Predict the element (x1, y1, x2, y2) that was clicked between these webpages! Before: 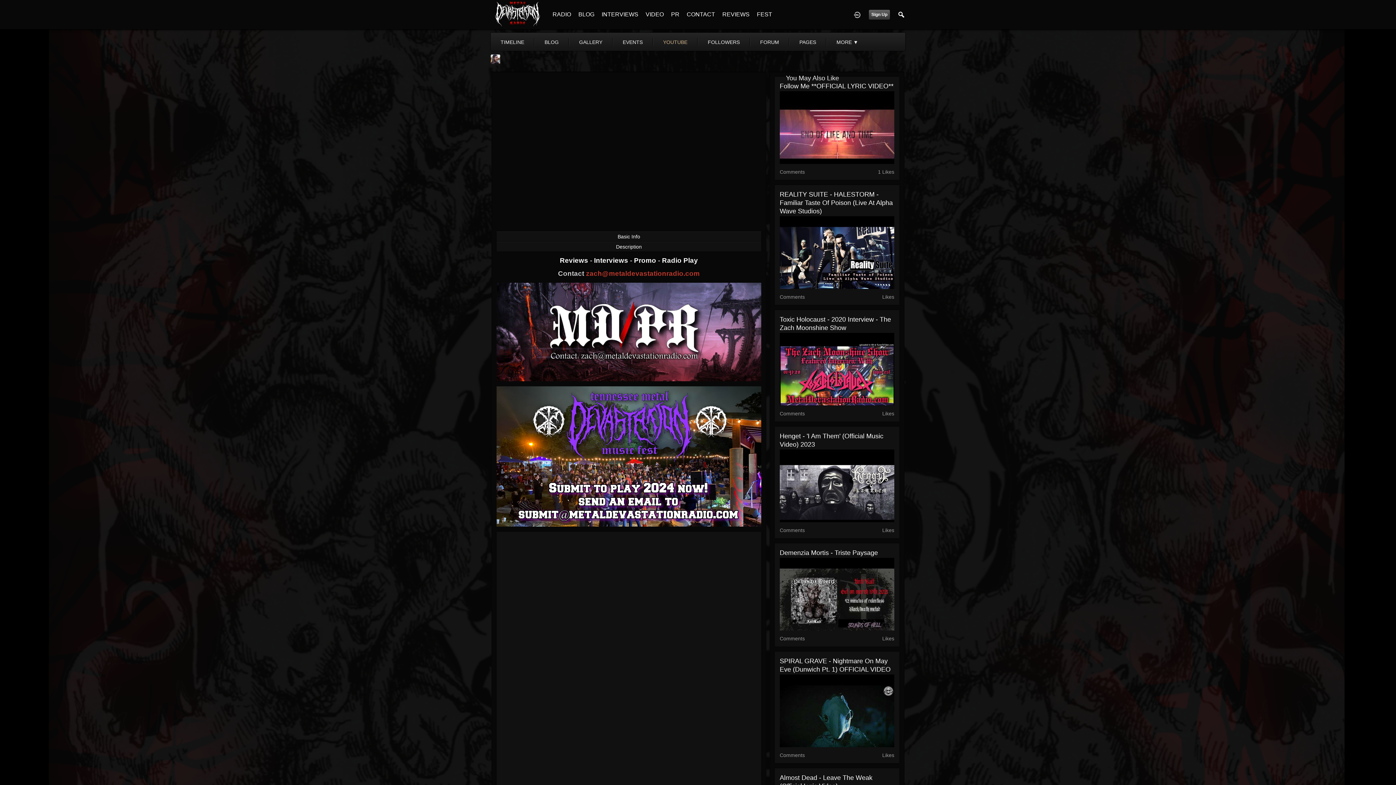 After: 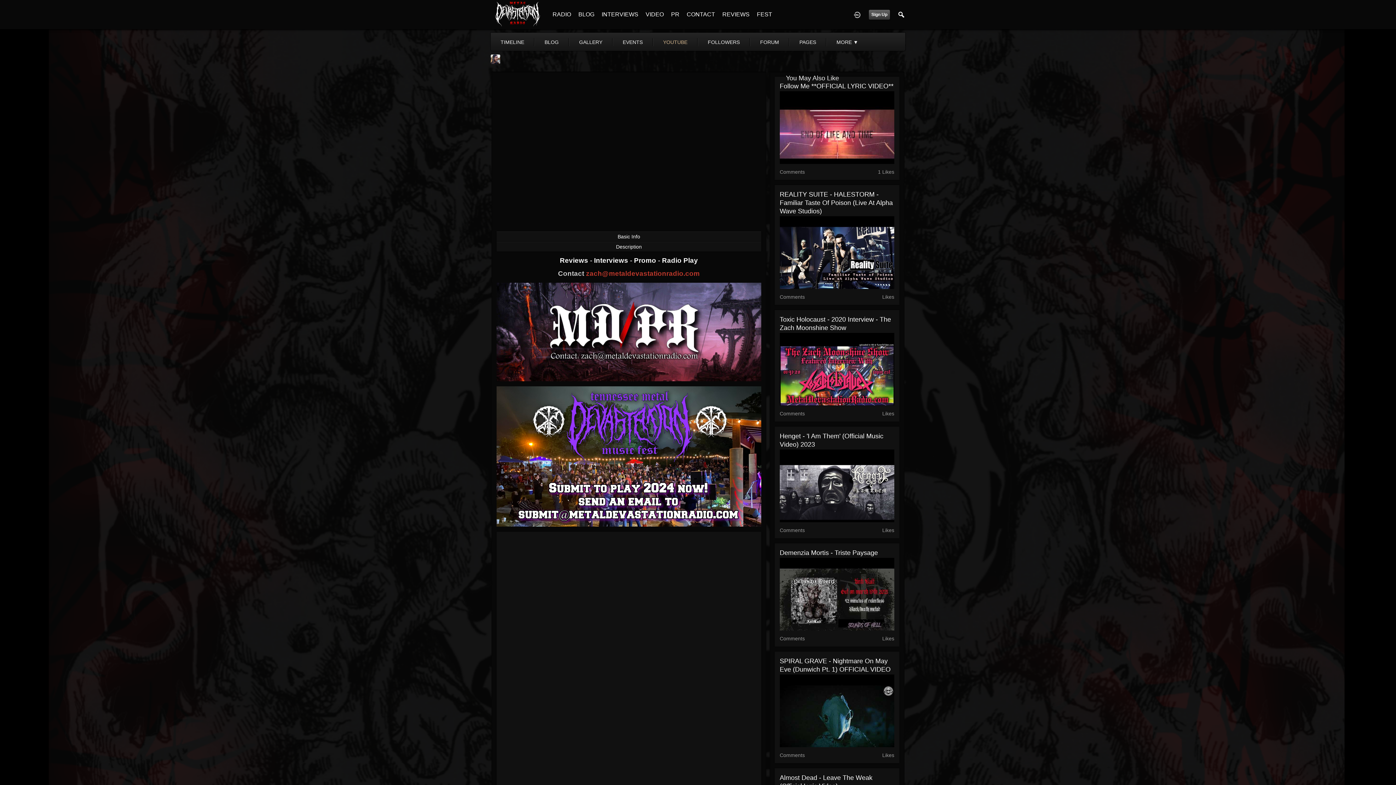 Action: bbox: (779, 714, 894, 720)